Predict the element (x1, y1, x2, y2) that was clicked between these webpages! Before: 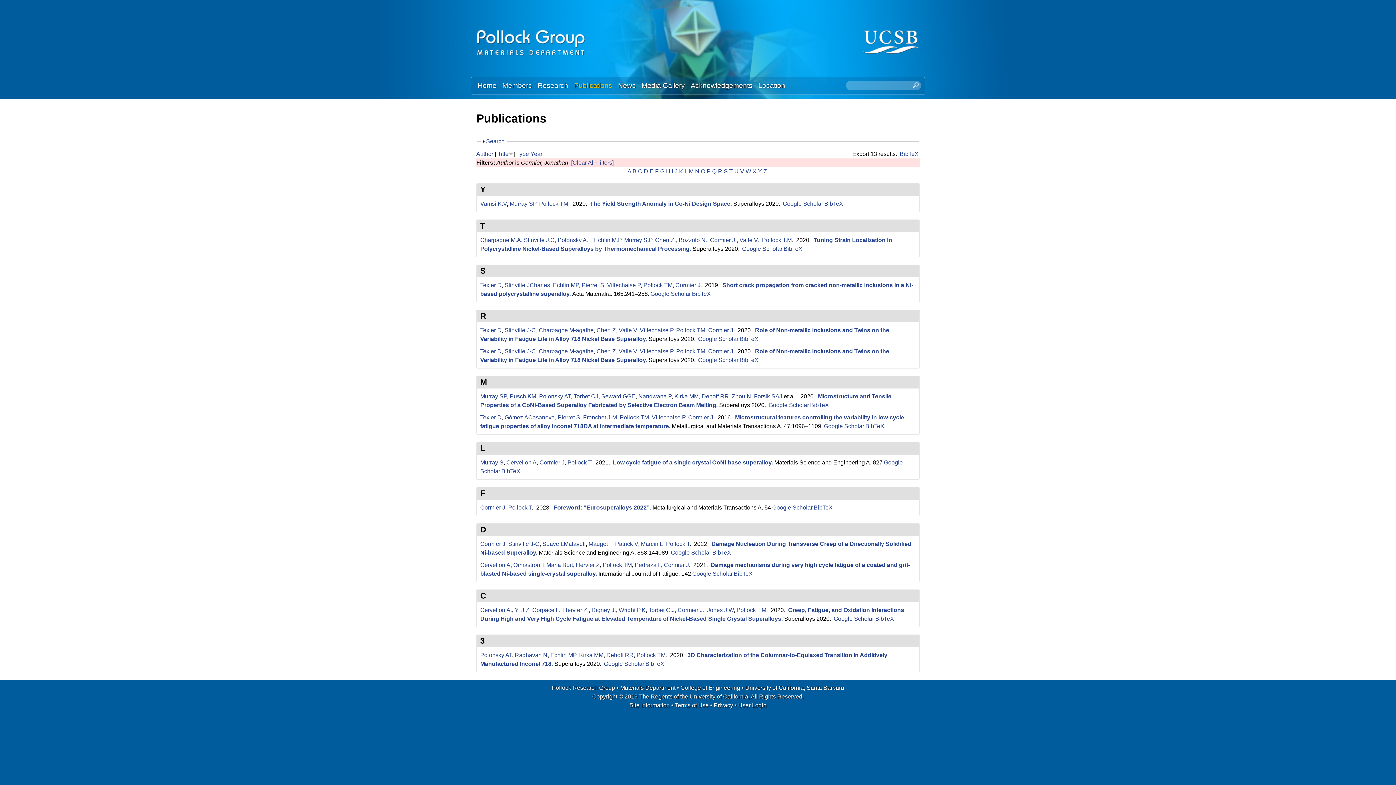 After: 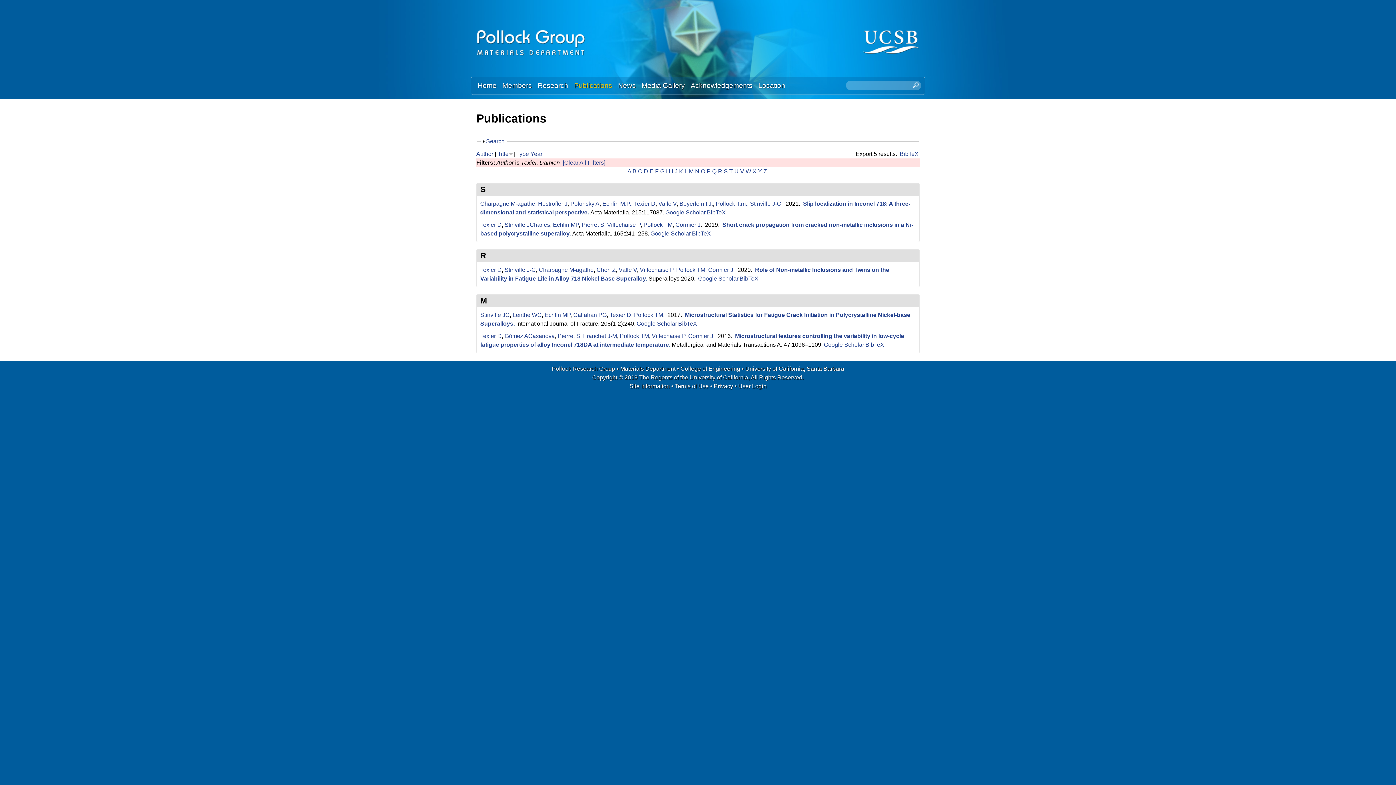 Action: label: Texier D bbox: (480, 348, 501, 354)